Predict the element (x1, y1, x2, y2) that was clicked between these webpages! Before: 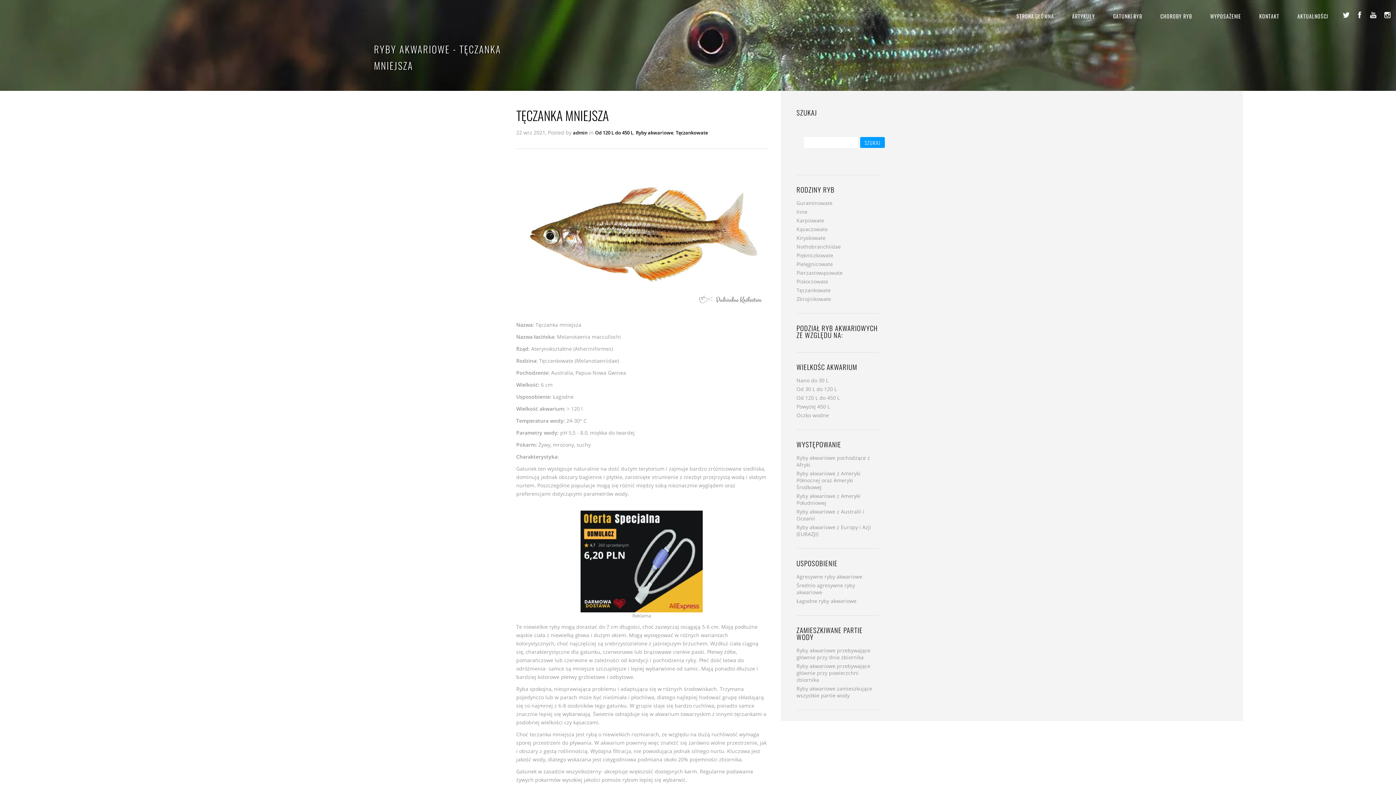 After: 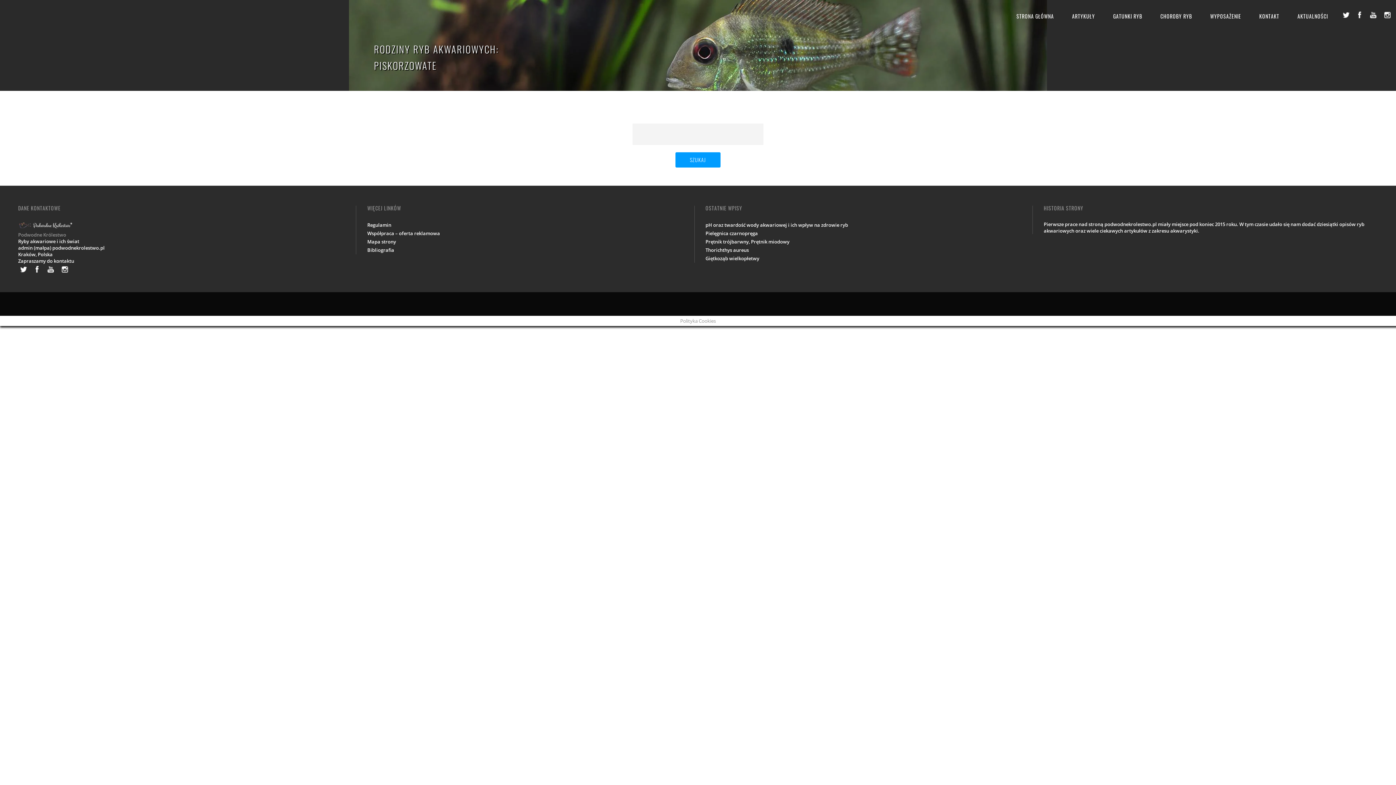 Action: label: Piskorzowate bbox: (796, 278, 828, 285)